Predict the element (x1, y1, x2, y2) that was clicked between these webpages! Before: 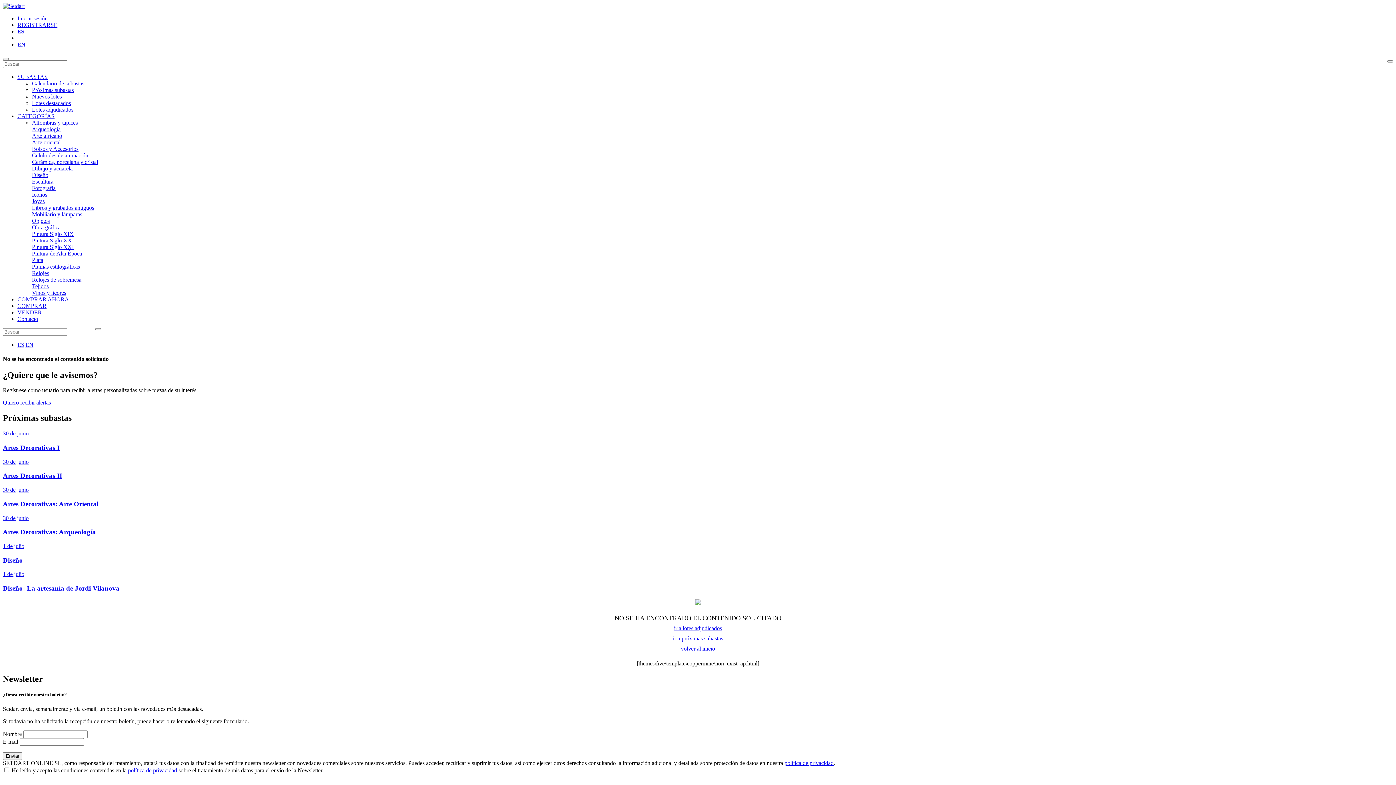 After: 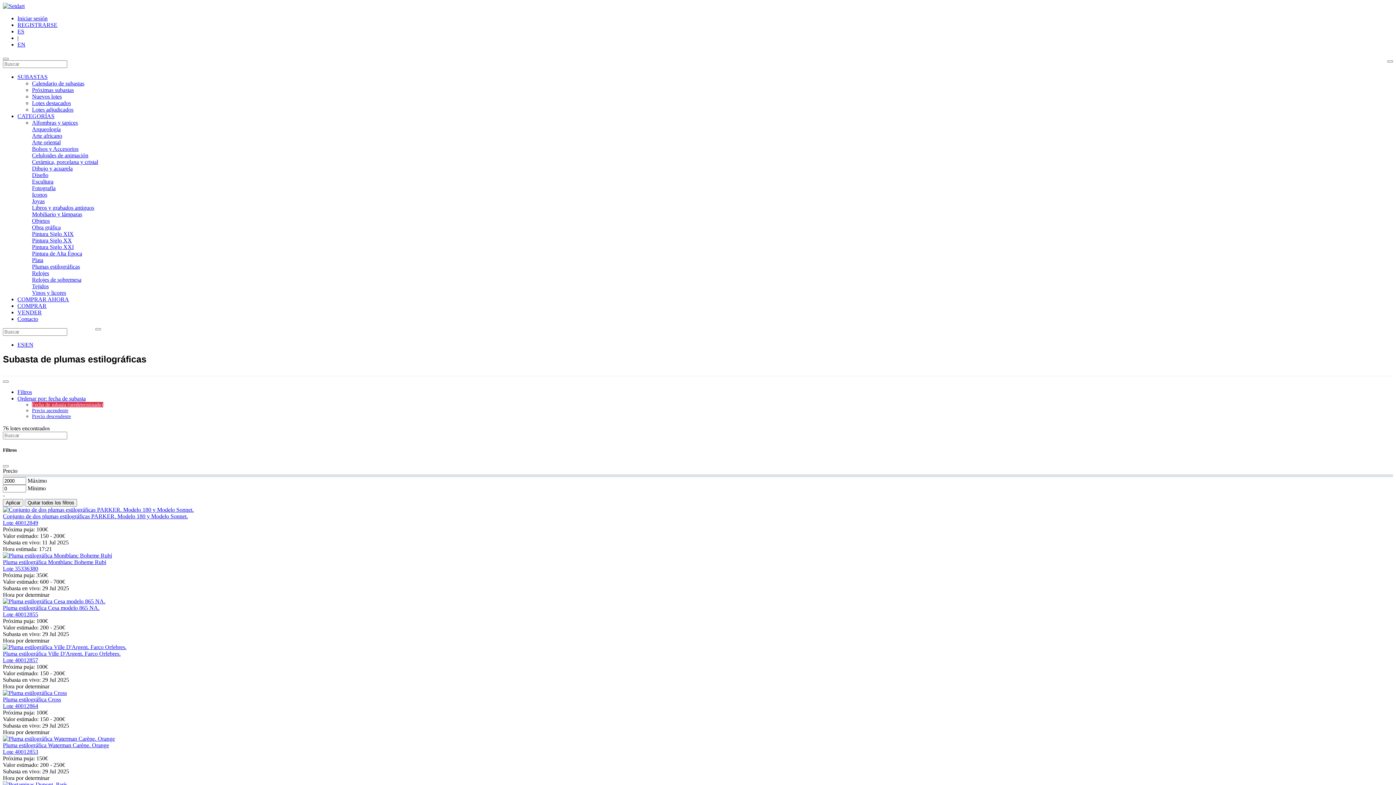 Action: bbox: (32, 263, 80, 269) label: Plumas estilográficas